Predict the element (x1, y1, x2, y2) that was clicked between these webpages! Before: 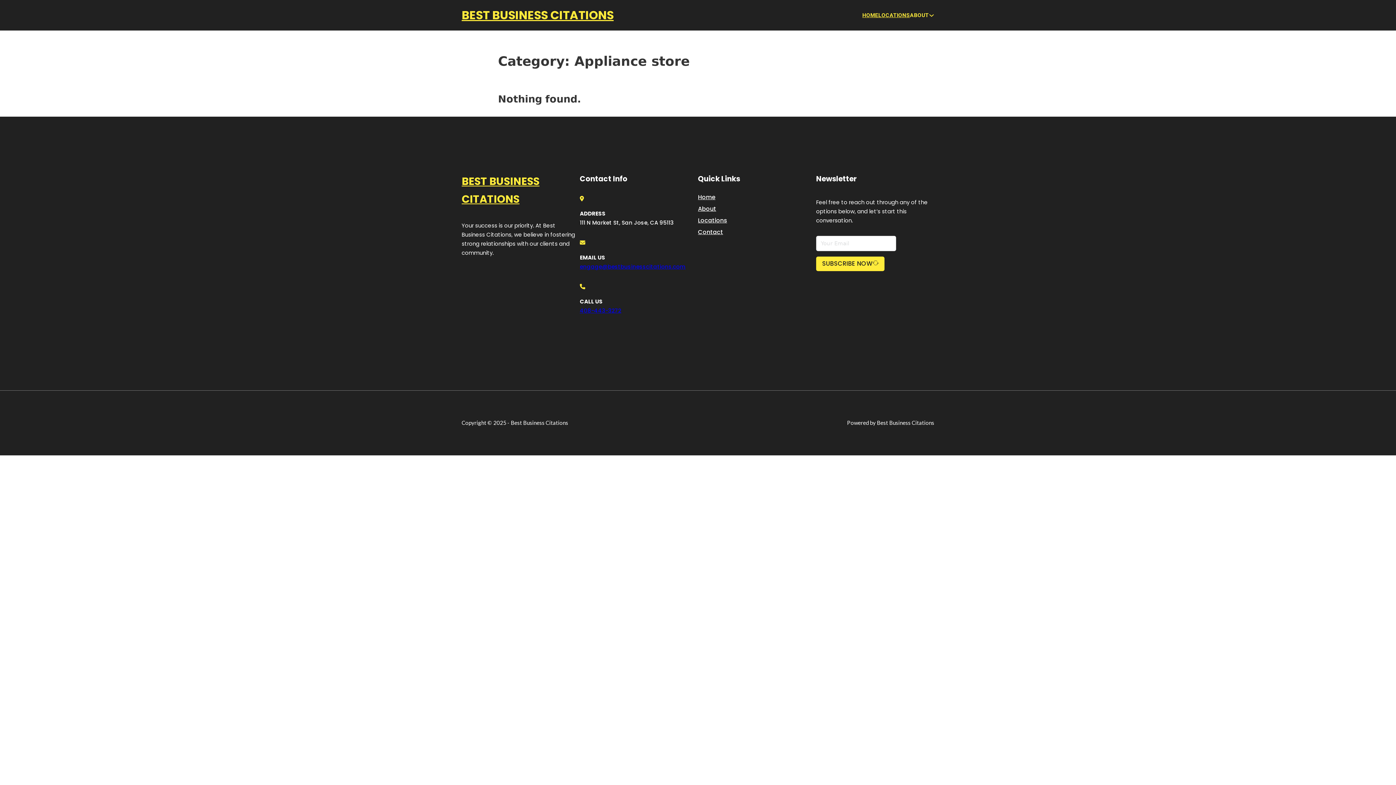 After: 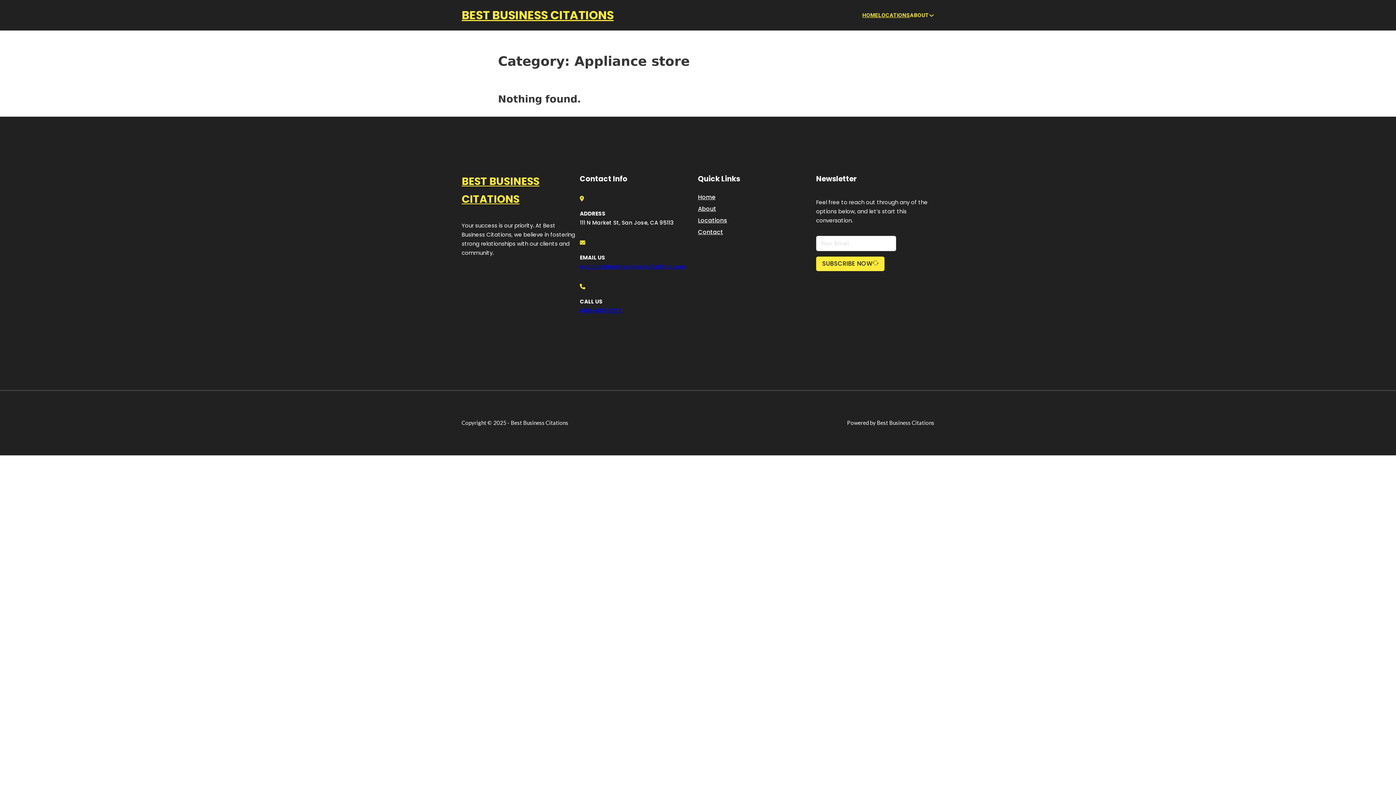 Action: label: engage@bestbusinesscitations.com bbox: (580, 262, 685, 270)